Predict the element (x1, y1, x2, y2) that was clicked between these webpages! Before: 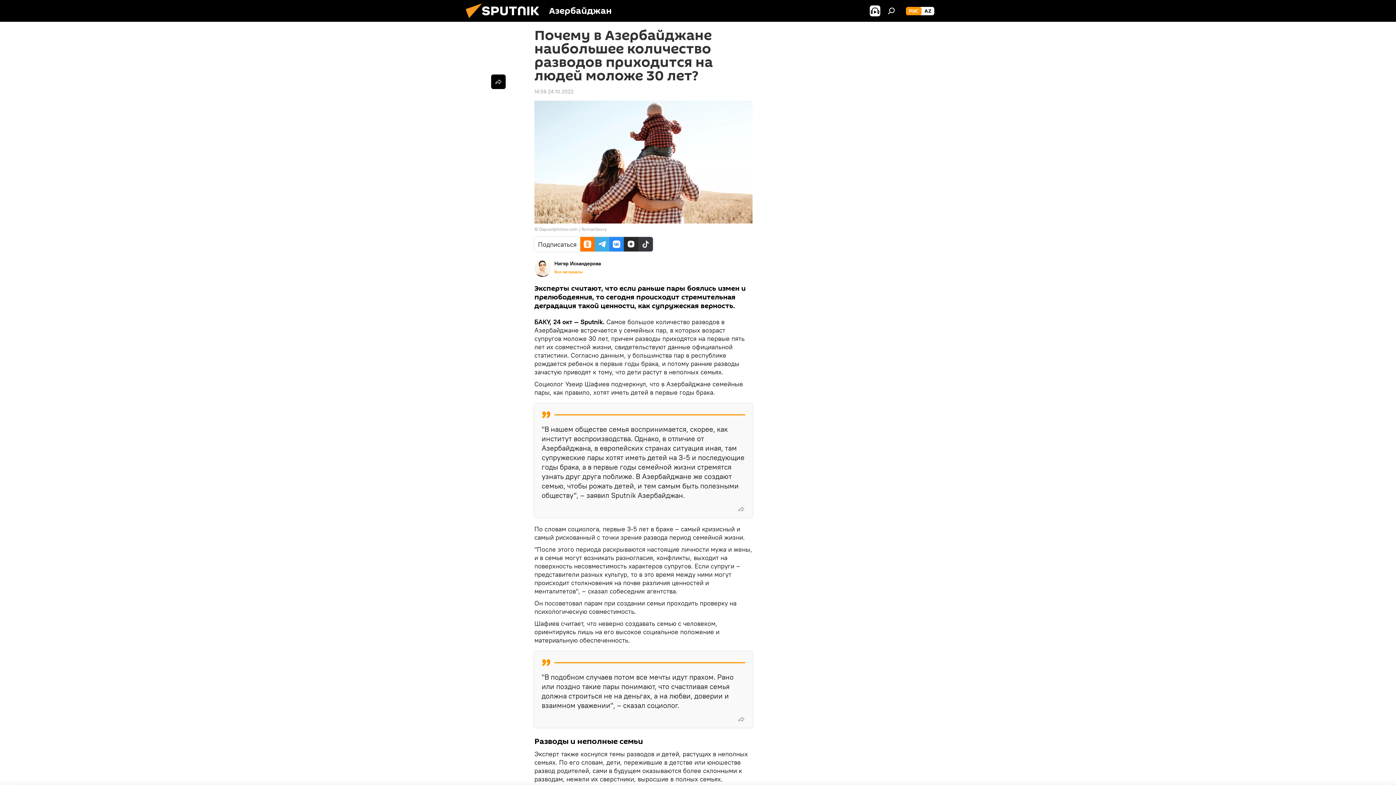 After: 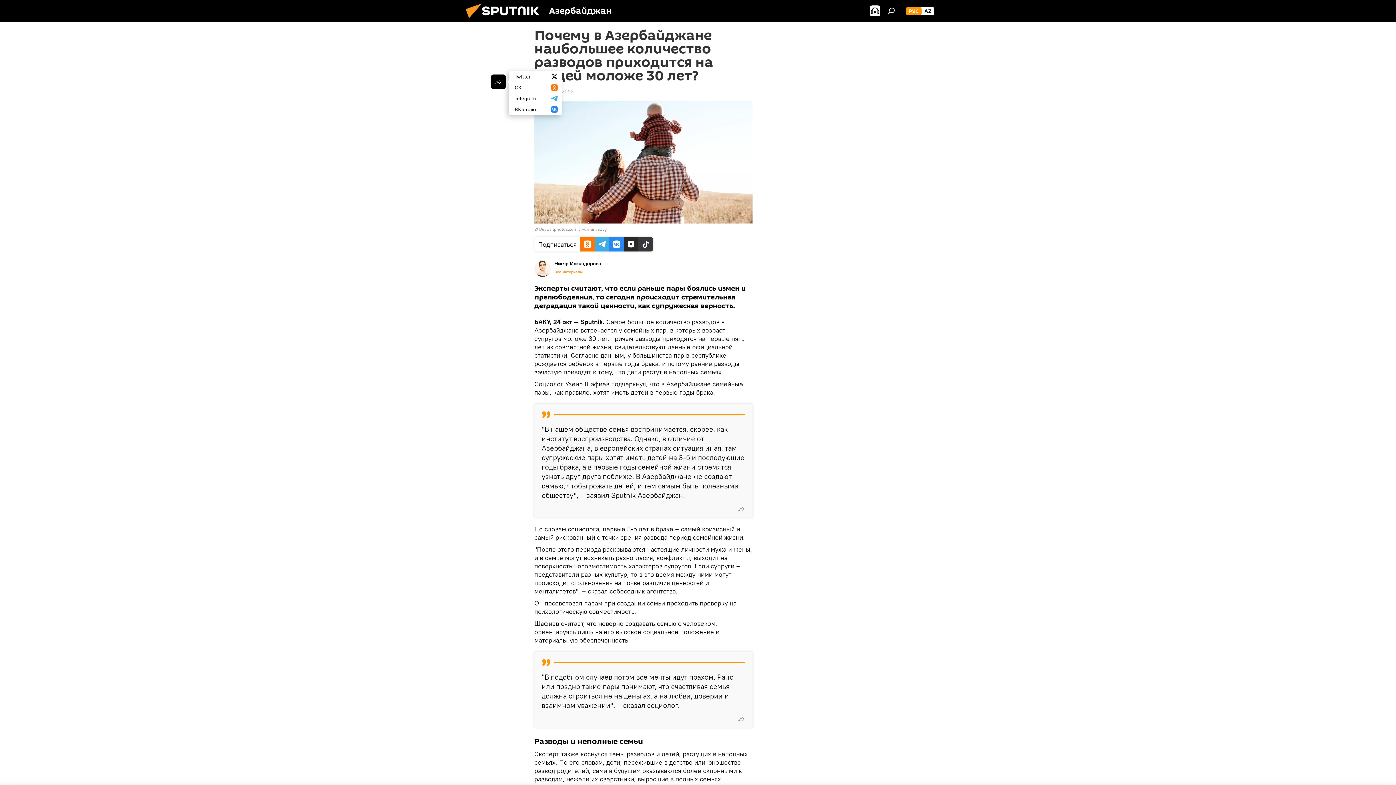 Action: bbox: (491, 74, 505, 89)